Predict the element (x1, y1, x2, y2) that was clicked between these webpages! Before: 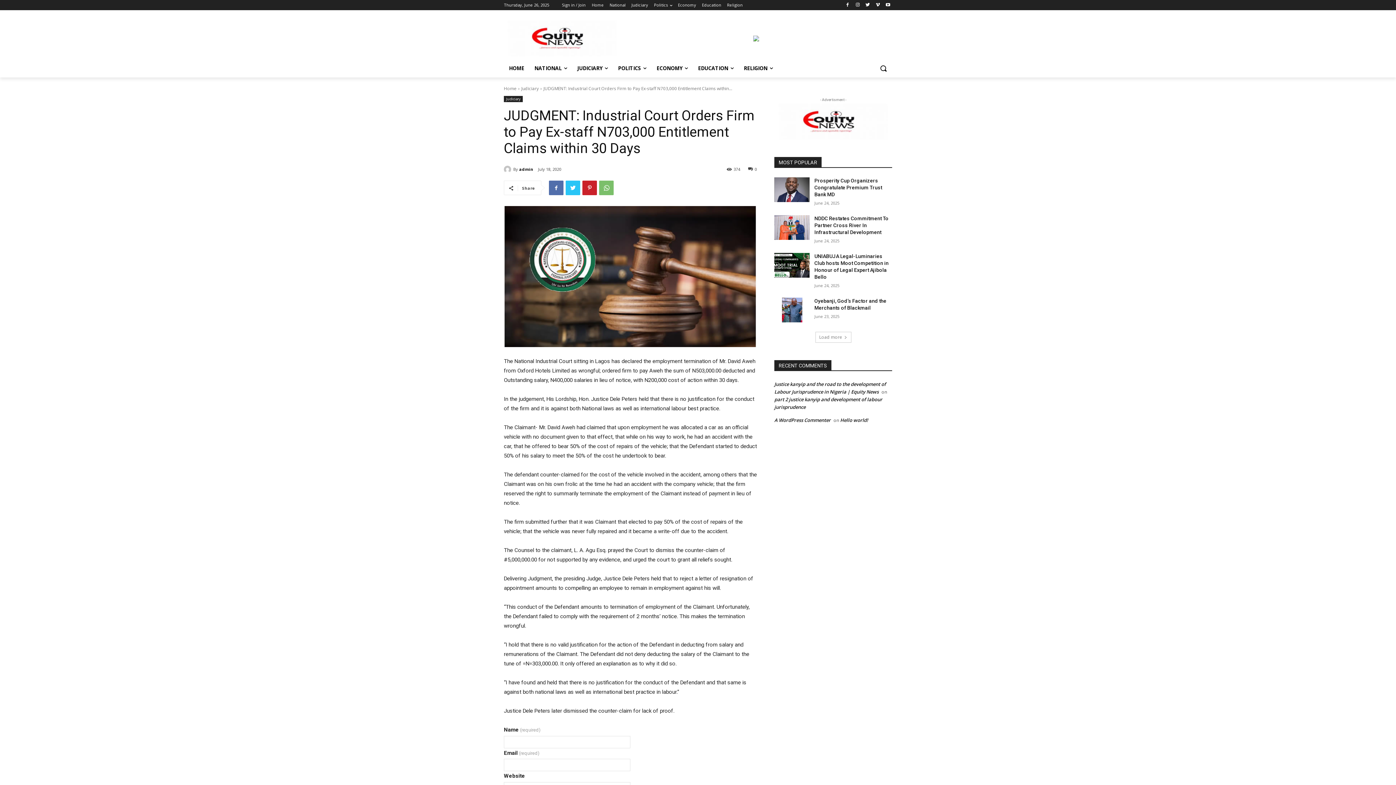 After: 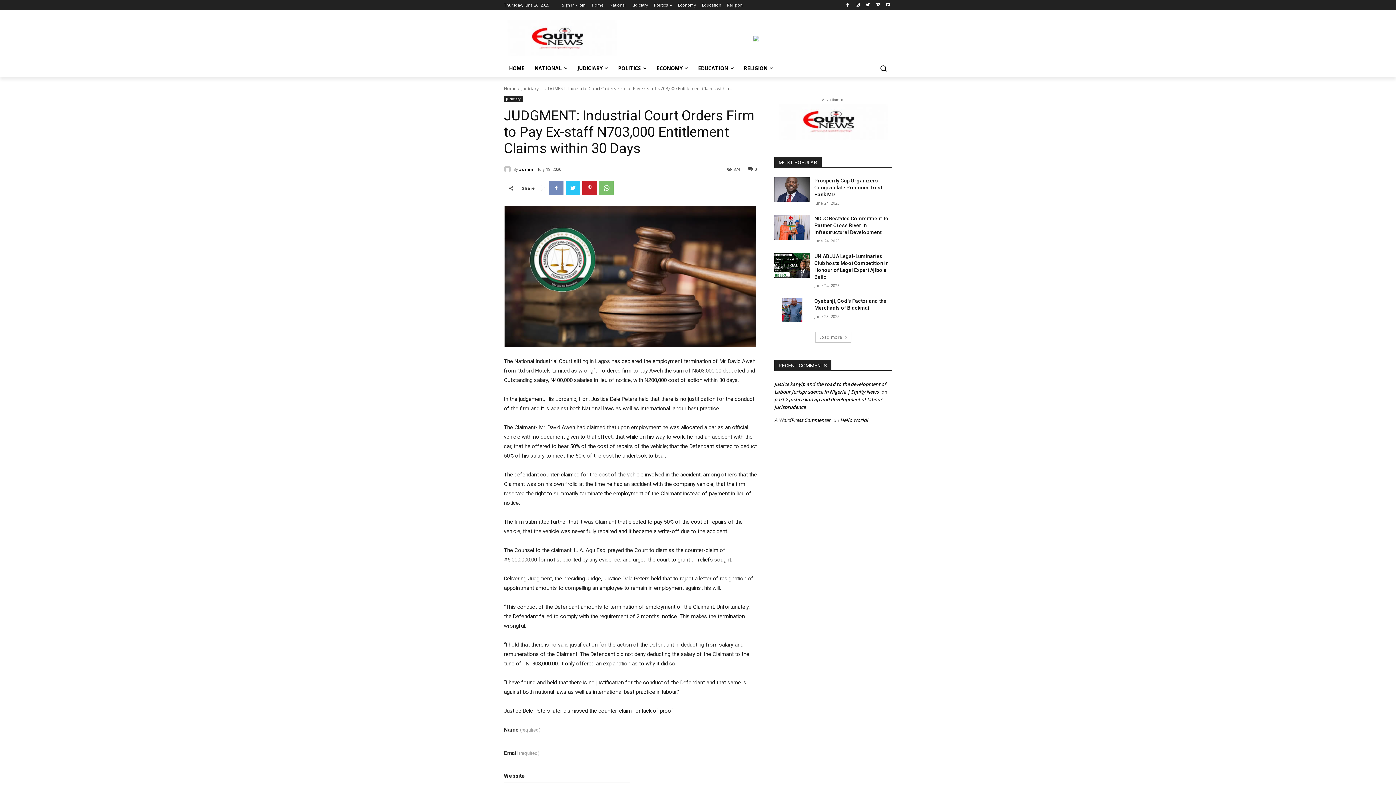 Action: bbox: (549, 180, 563, 195)